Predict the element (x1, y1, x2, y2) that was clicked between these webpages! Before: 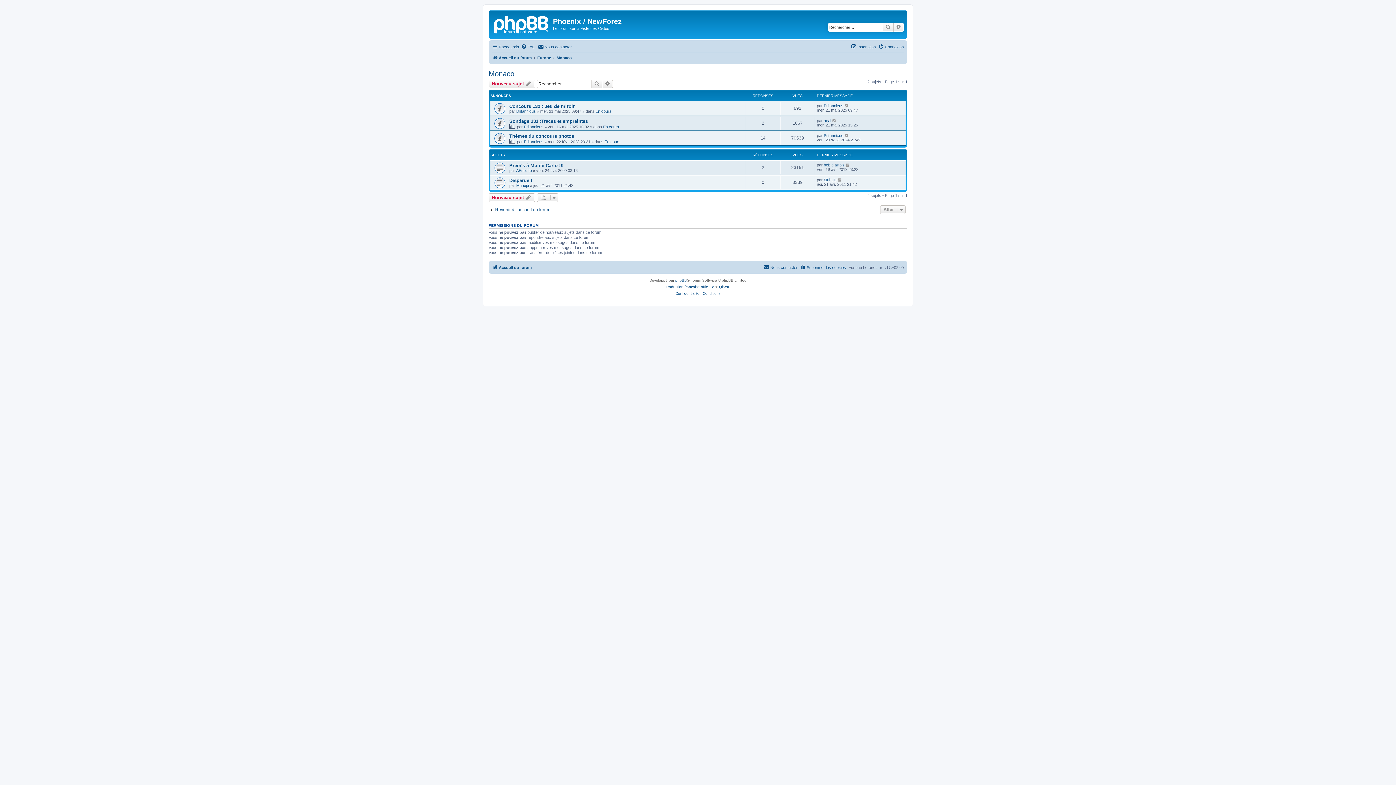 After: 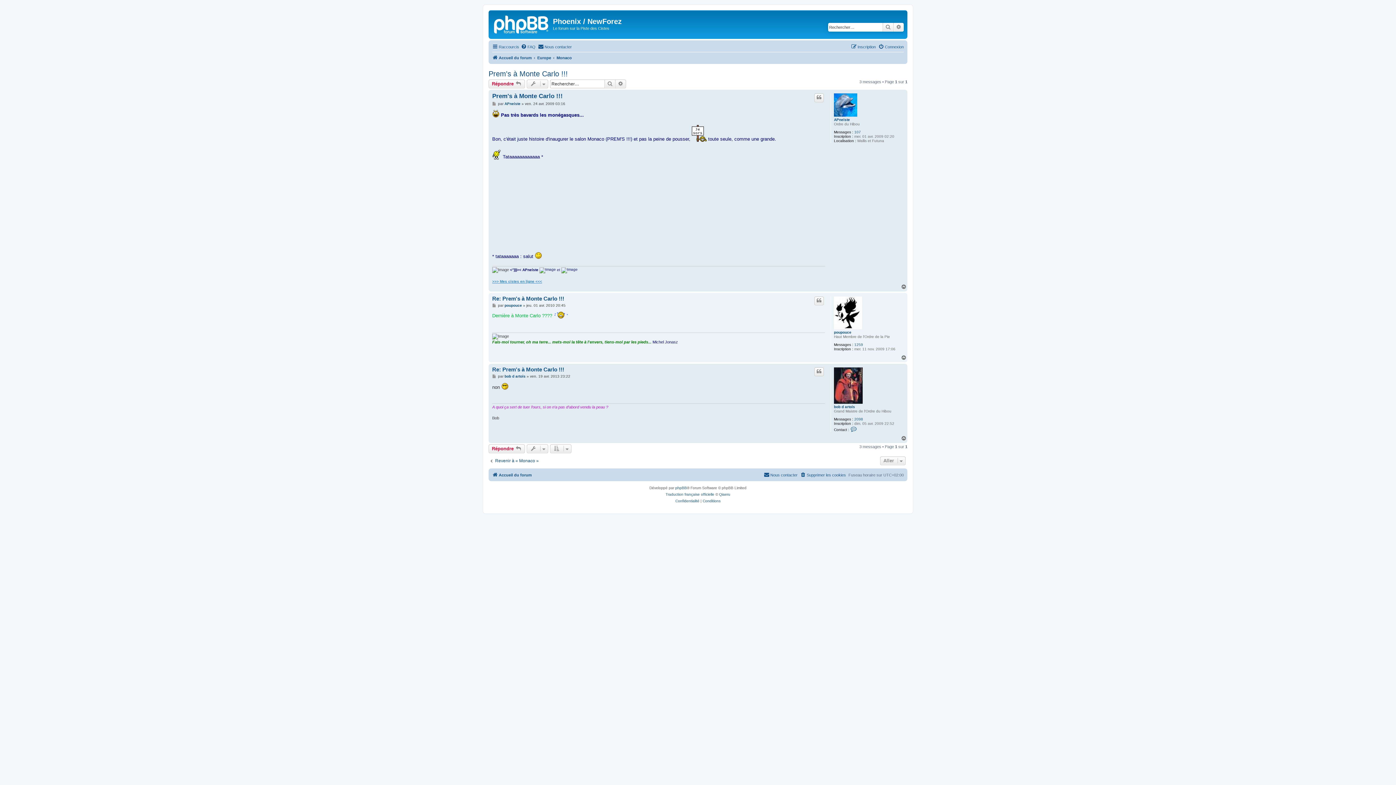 Action: label: Prem's à Monte Carlo !!! bbox: (509, 162, 563, 168)